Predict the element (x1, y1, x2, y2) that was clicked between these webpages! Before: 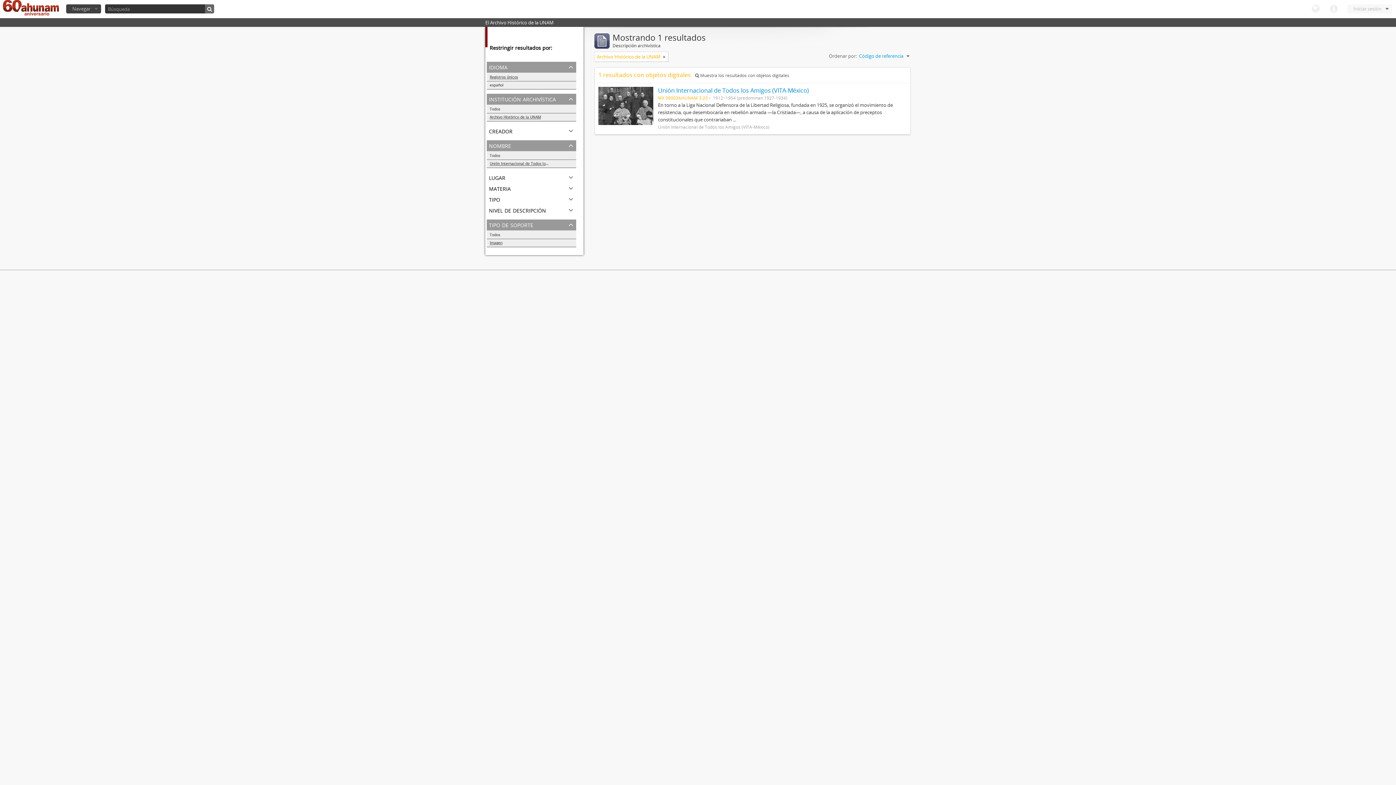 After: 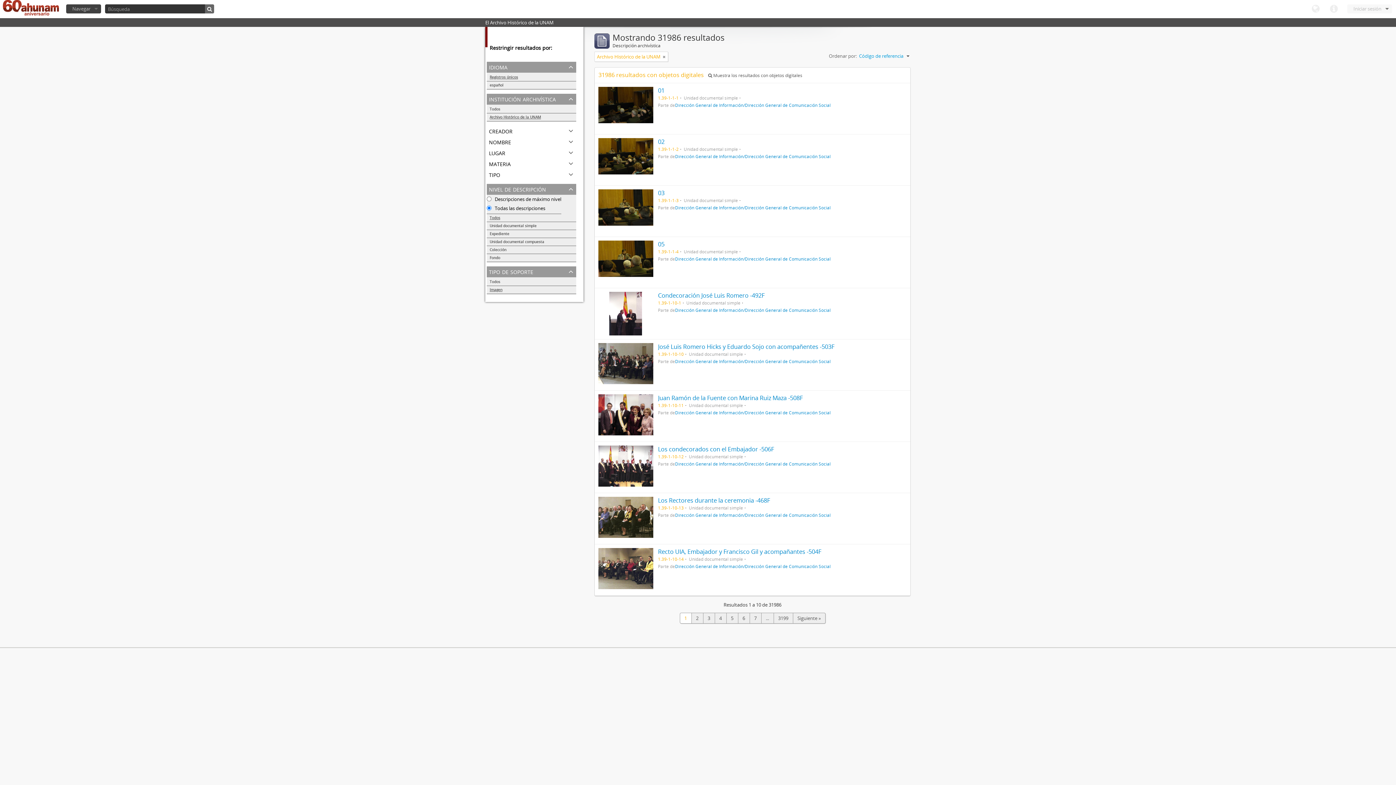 Action: label: Todos bbox: (486, 152, 576, 159)